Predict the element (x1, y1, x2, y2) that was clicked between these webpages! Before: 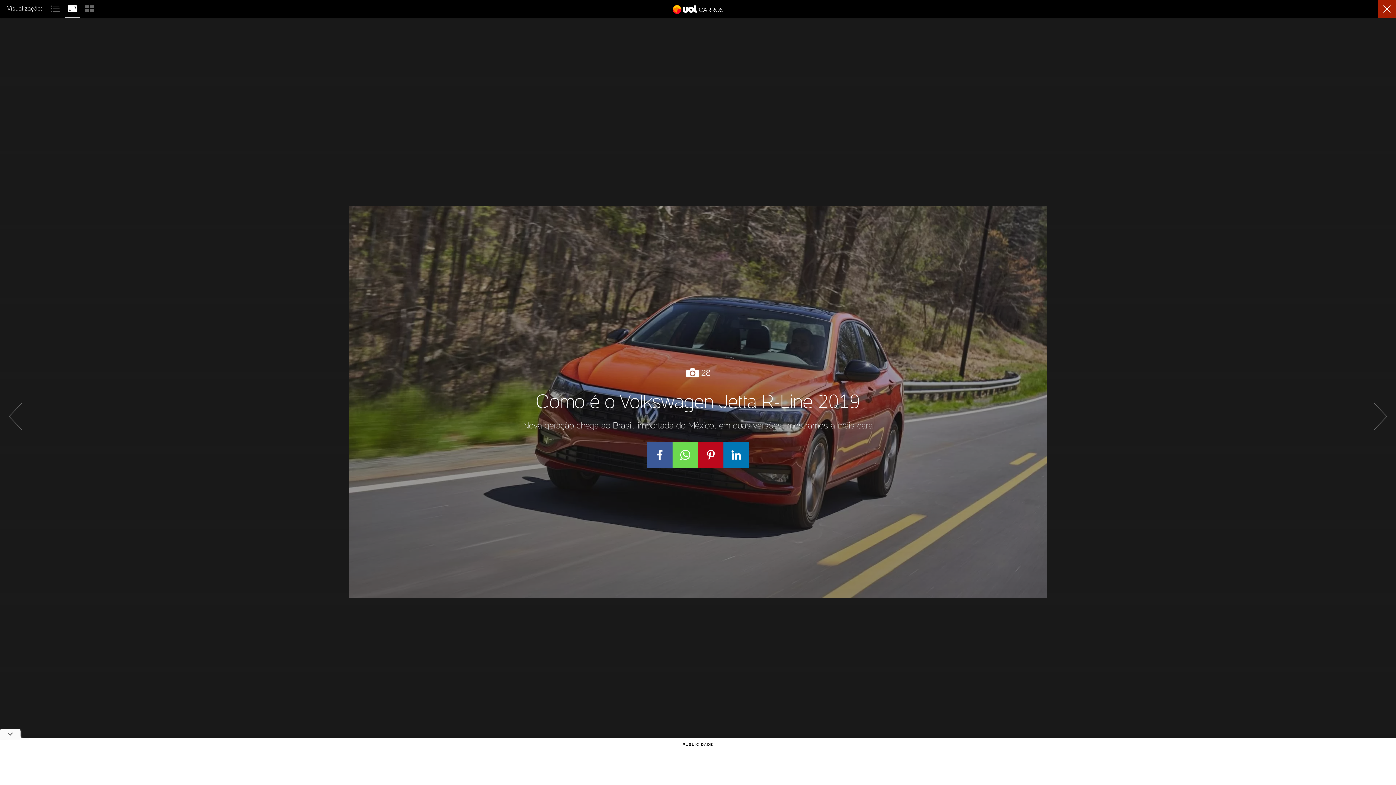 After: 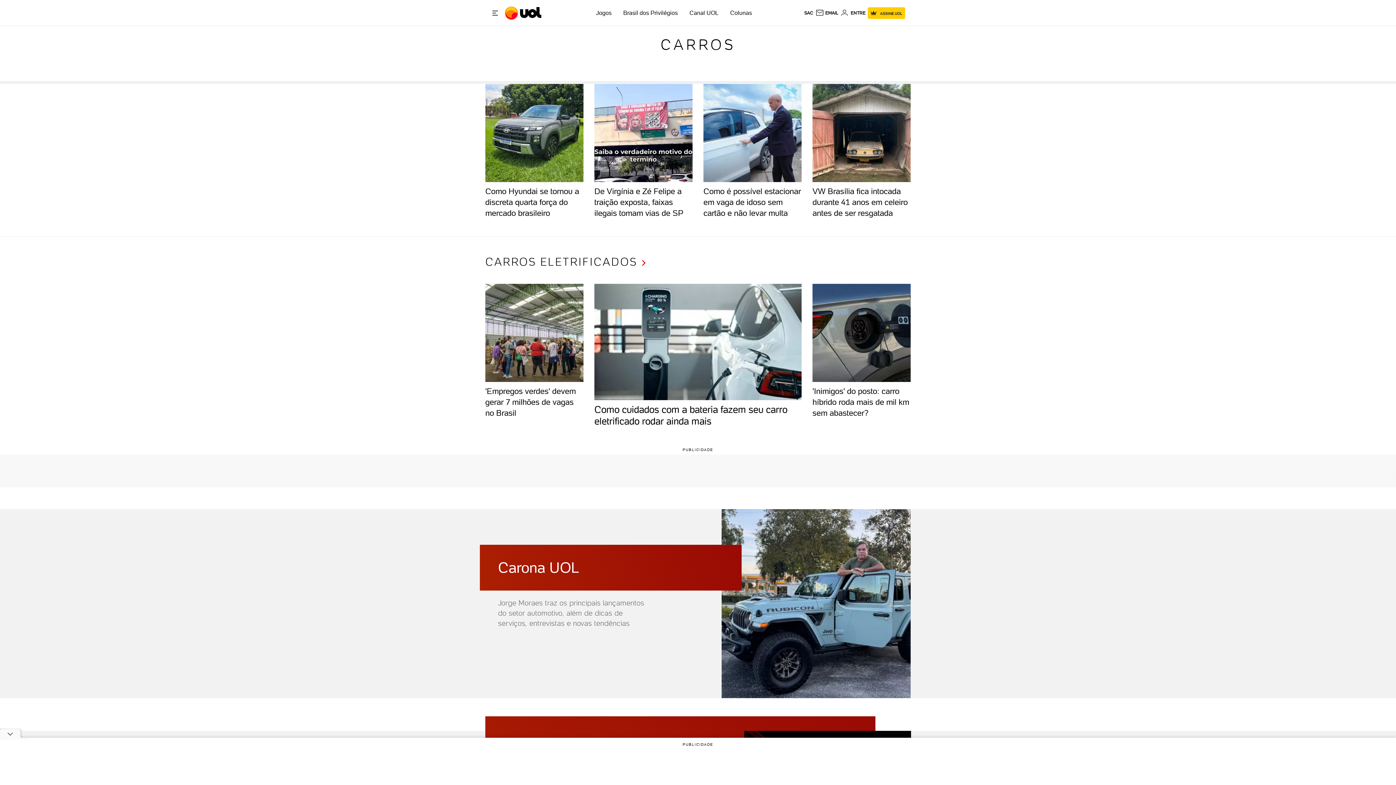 Action: bbox: (698, -2, 723, 20) label: Carros